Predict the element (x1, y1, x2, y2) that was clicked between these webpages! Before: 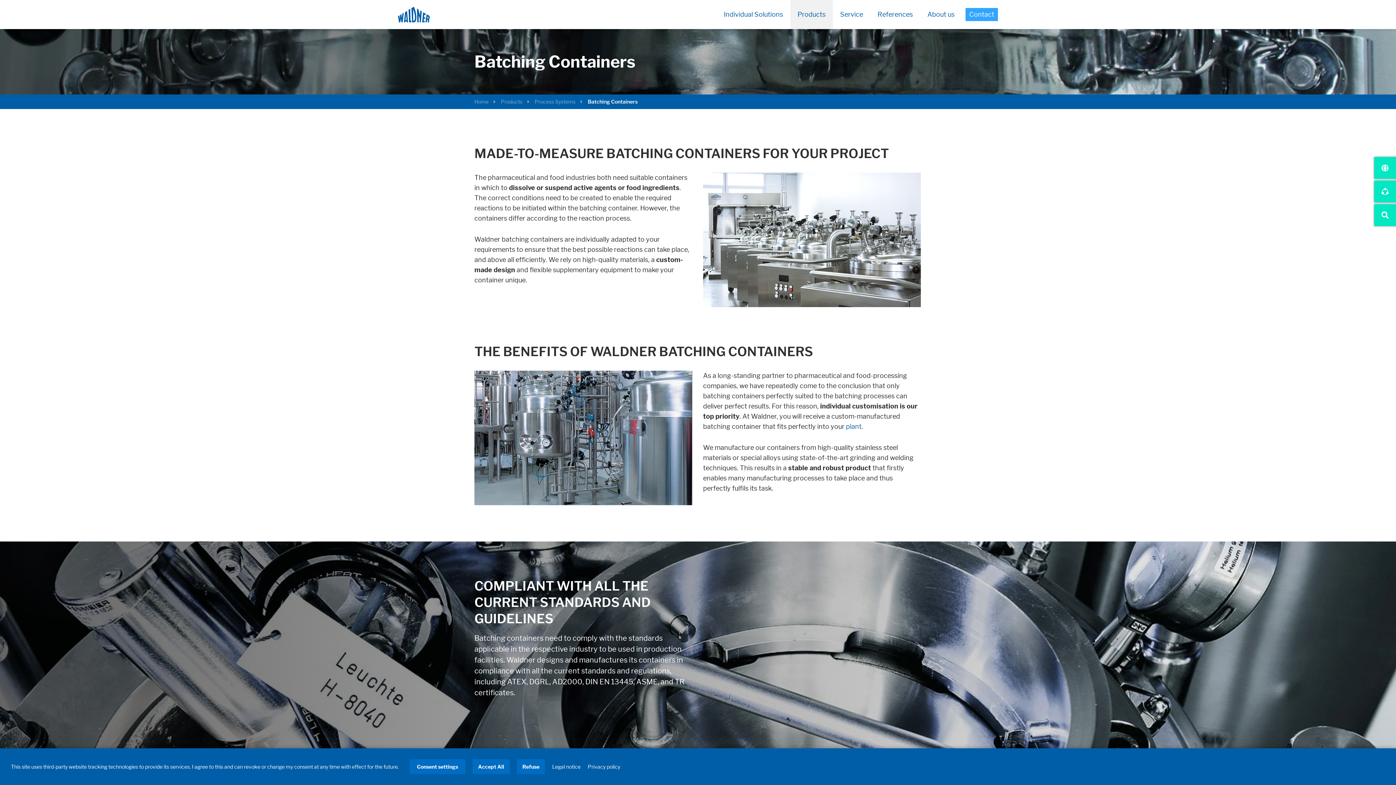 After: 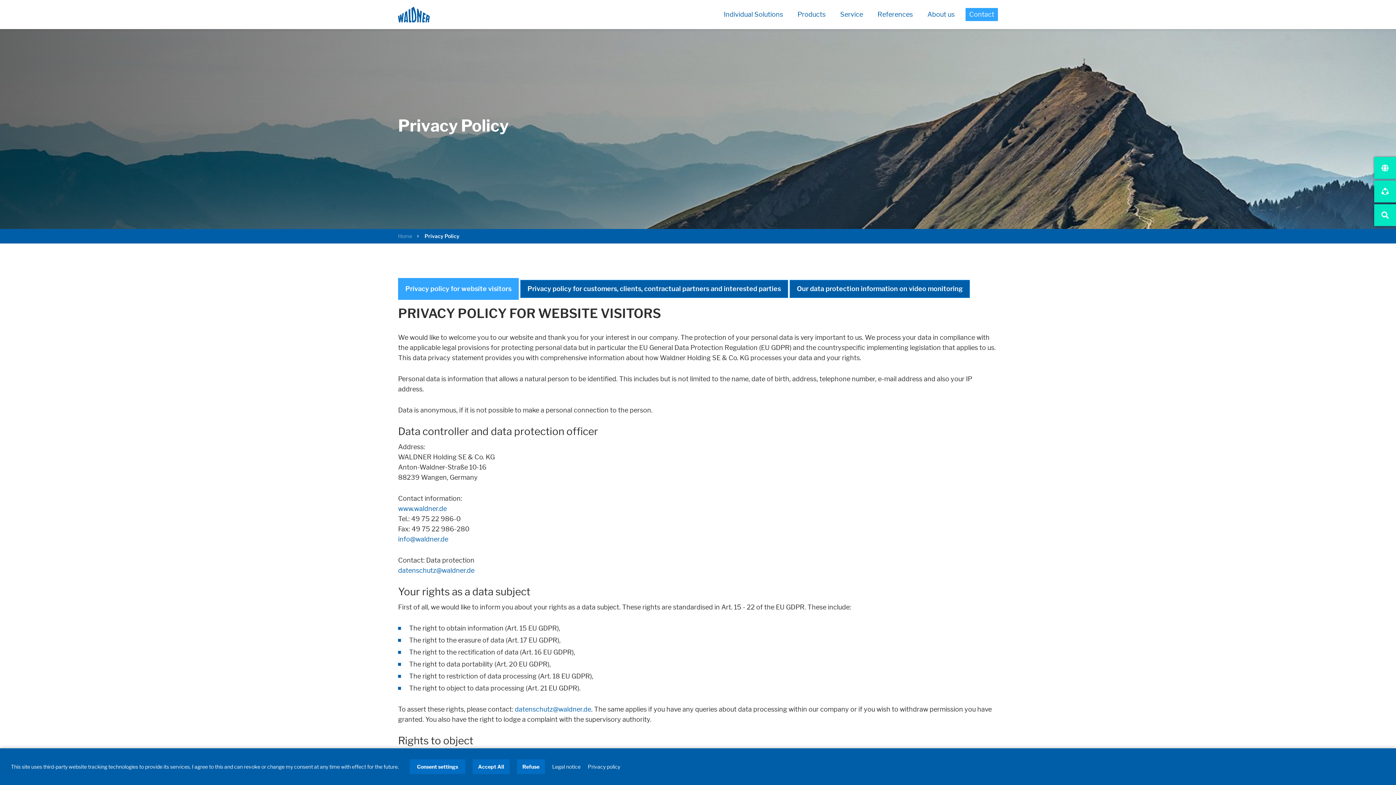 Action: label: Privacy policy bbox: (588, 763, 620, 770)